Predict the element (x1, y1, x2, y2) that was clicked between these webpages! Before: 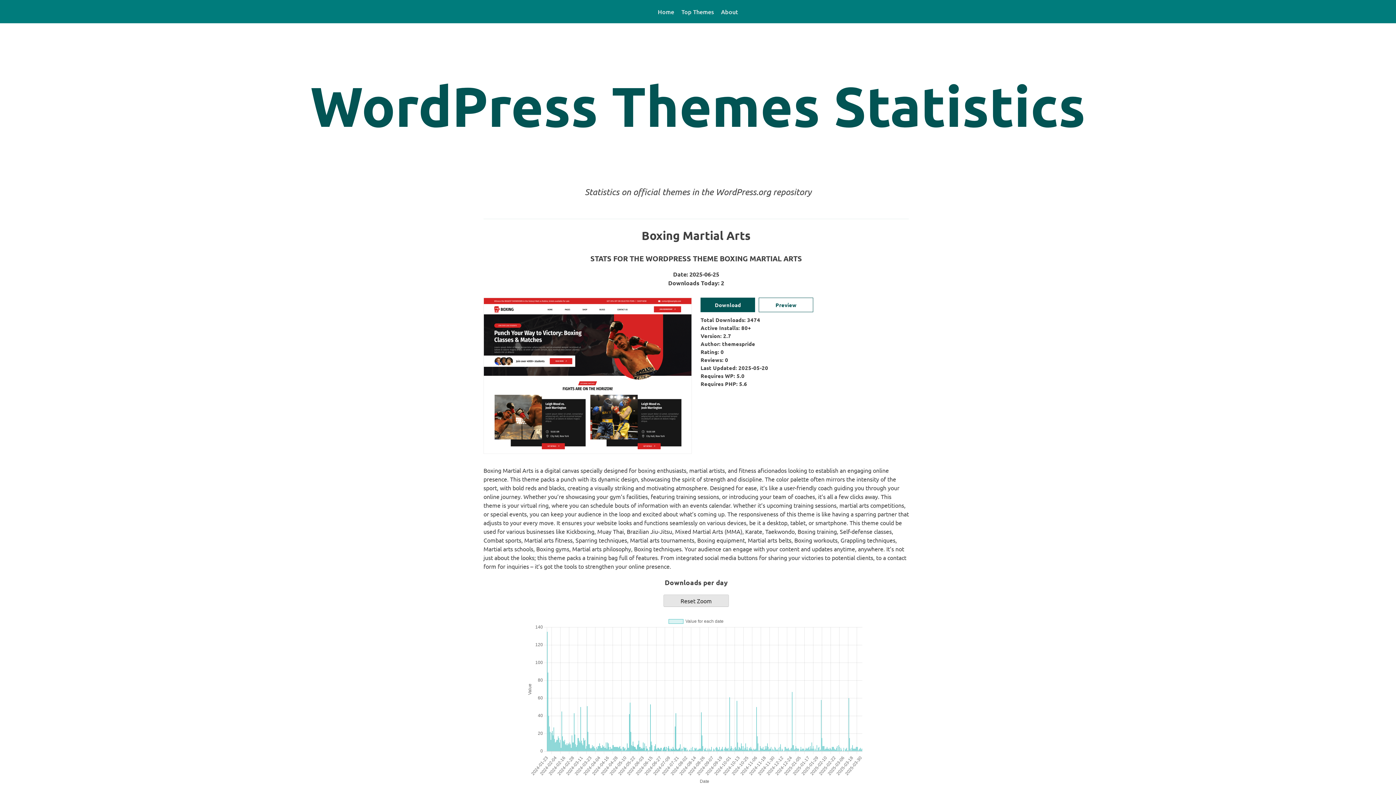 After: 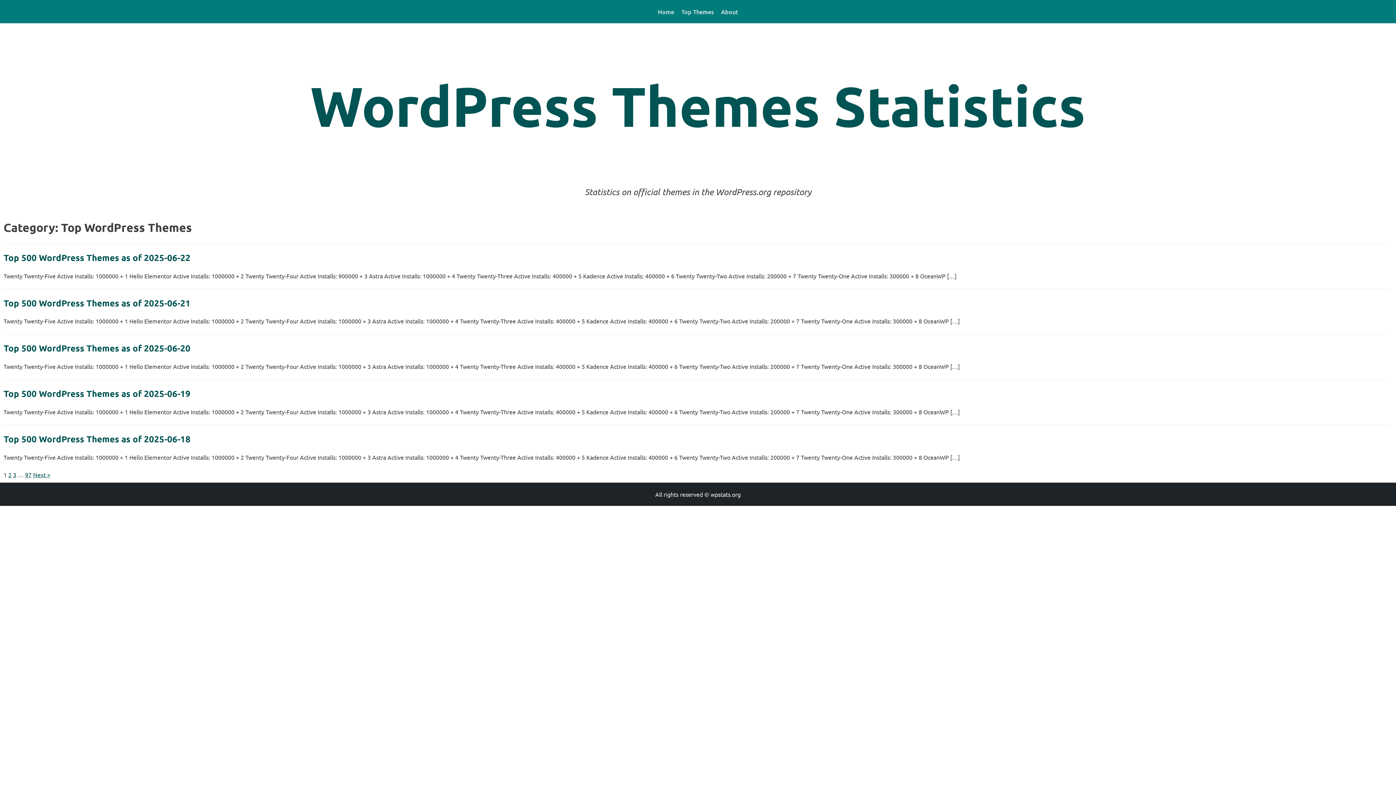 Action: bbox: (681, 7, 714, 16) label: Top Themes